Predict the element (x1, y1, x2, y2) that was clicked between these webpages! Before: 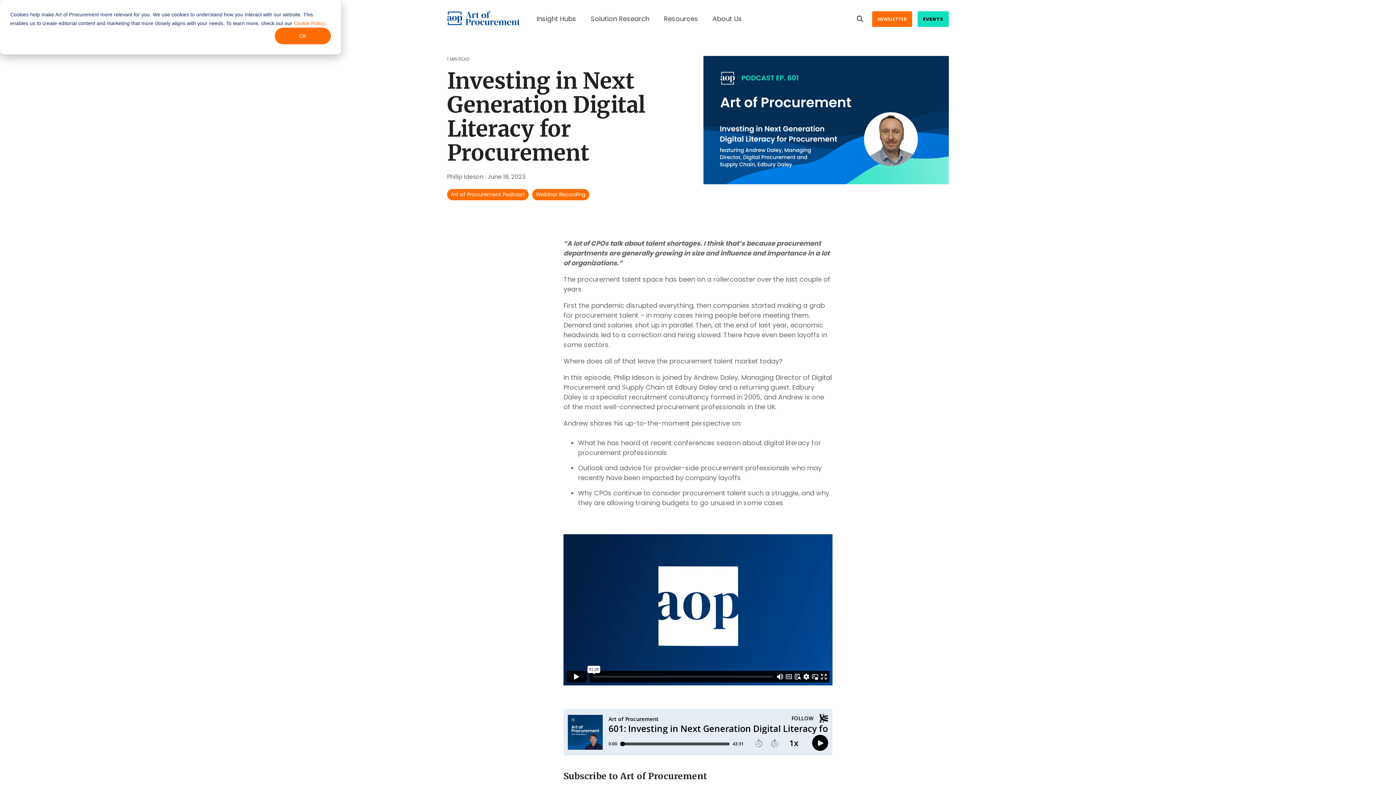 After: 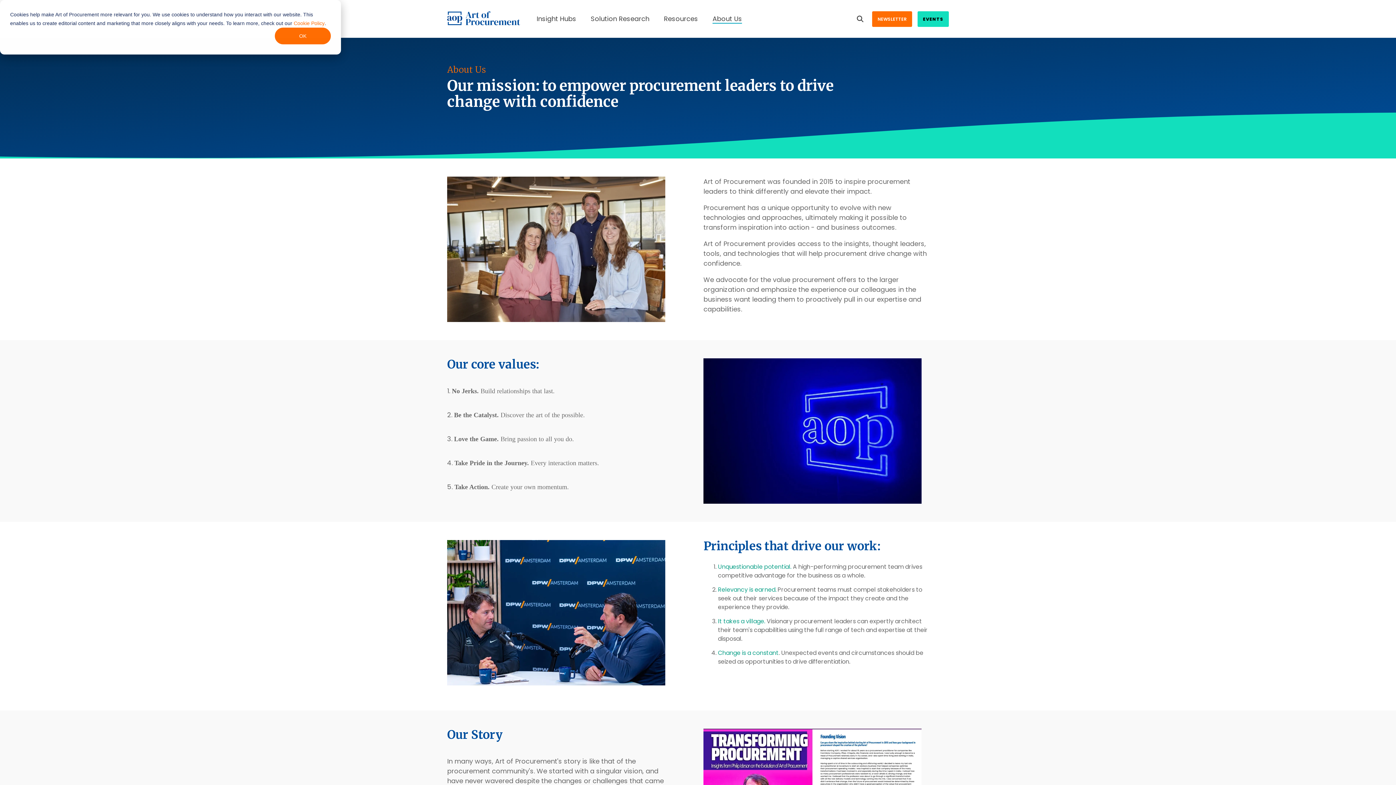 Action: label: About Us
Work With Us
Procurement Teams (SpendPros)
Marketing Teams (Brand Partnerships)
About Us
About Us & Our Values
Annual Letters
Contact Us bbox: (712, 12, 742, 25)